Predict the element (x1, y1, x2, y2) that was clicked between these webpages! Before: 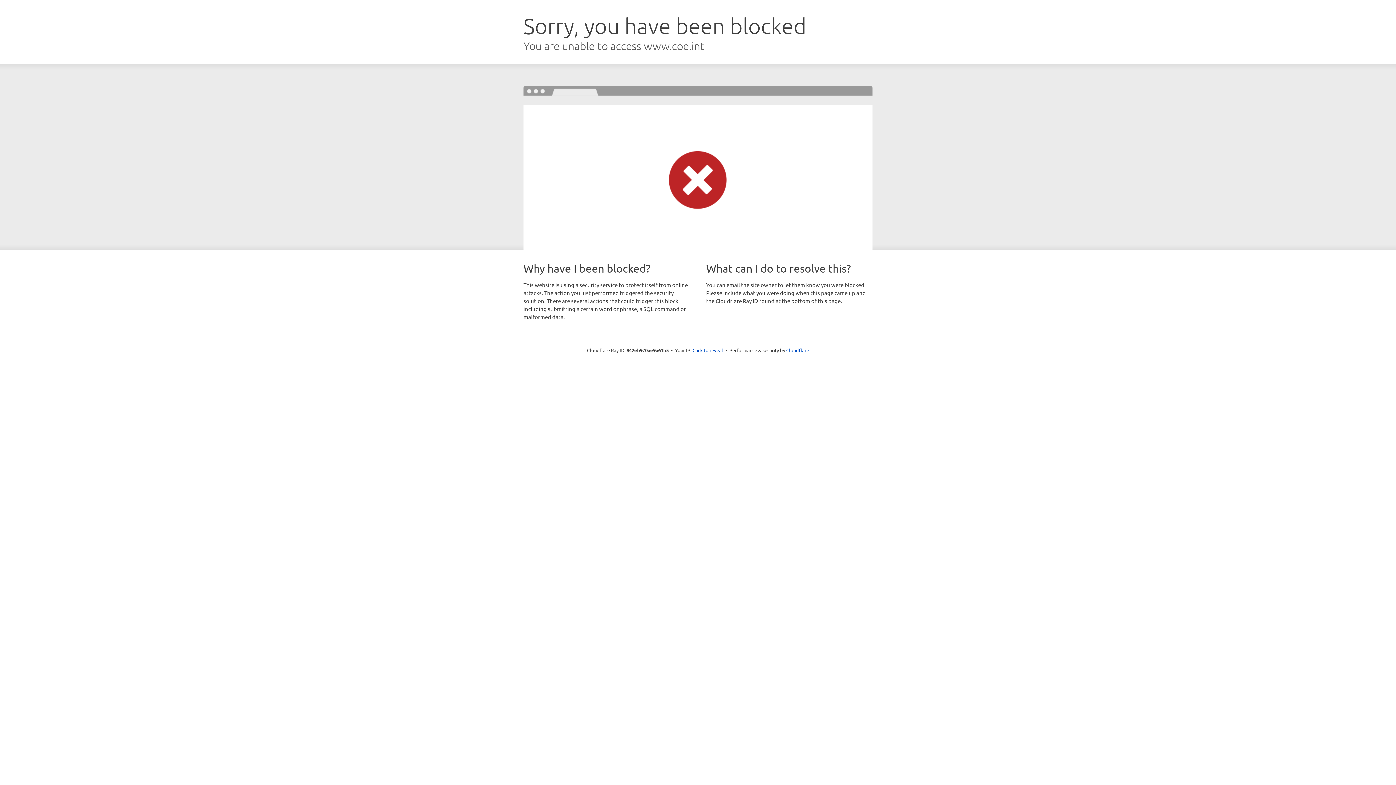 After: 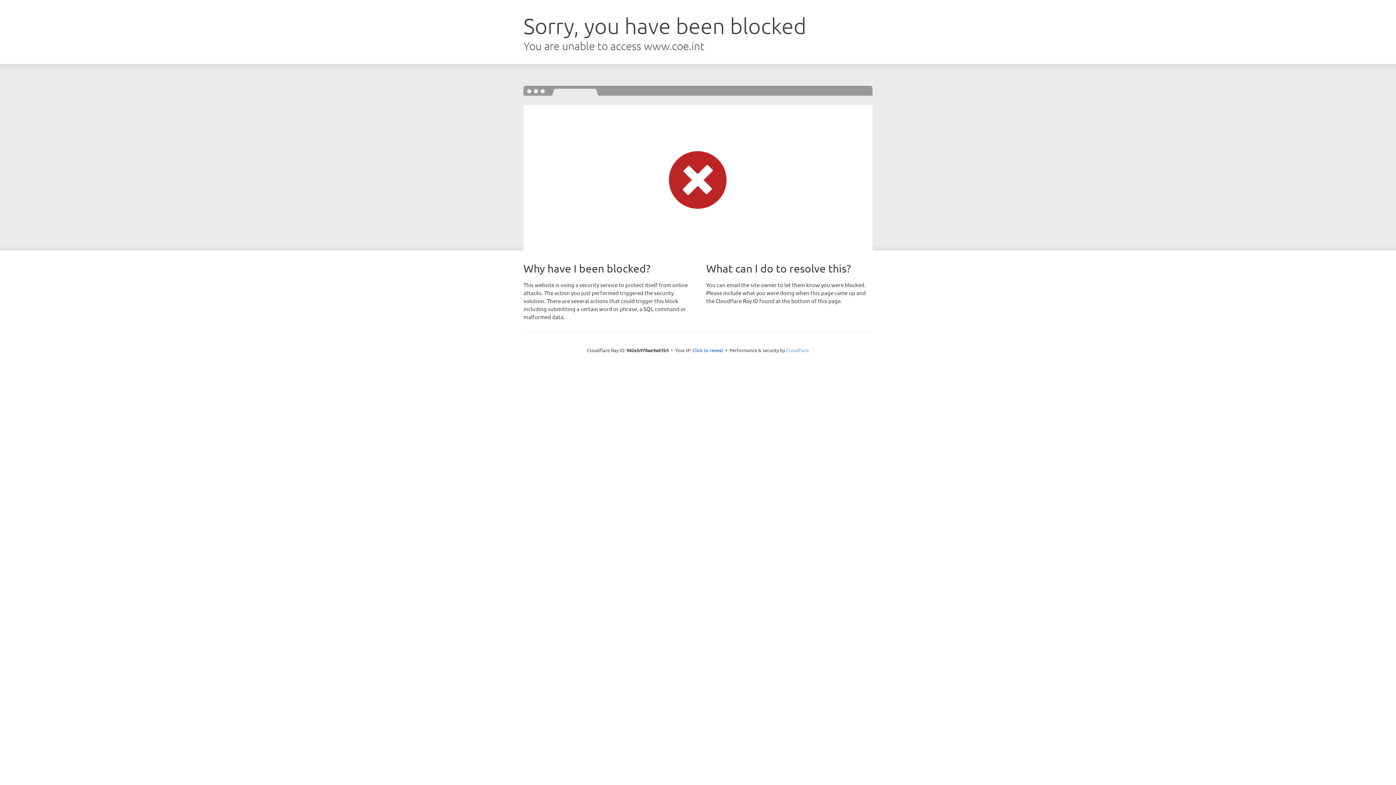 Action: bbox: (786, 347, 809, 353) label: Cloudflare